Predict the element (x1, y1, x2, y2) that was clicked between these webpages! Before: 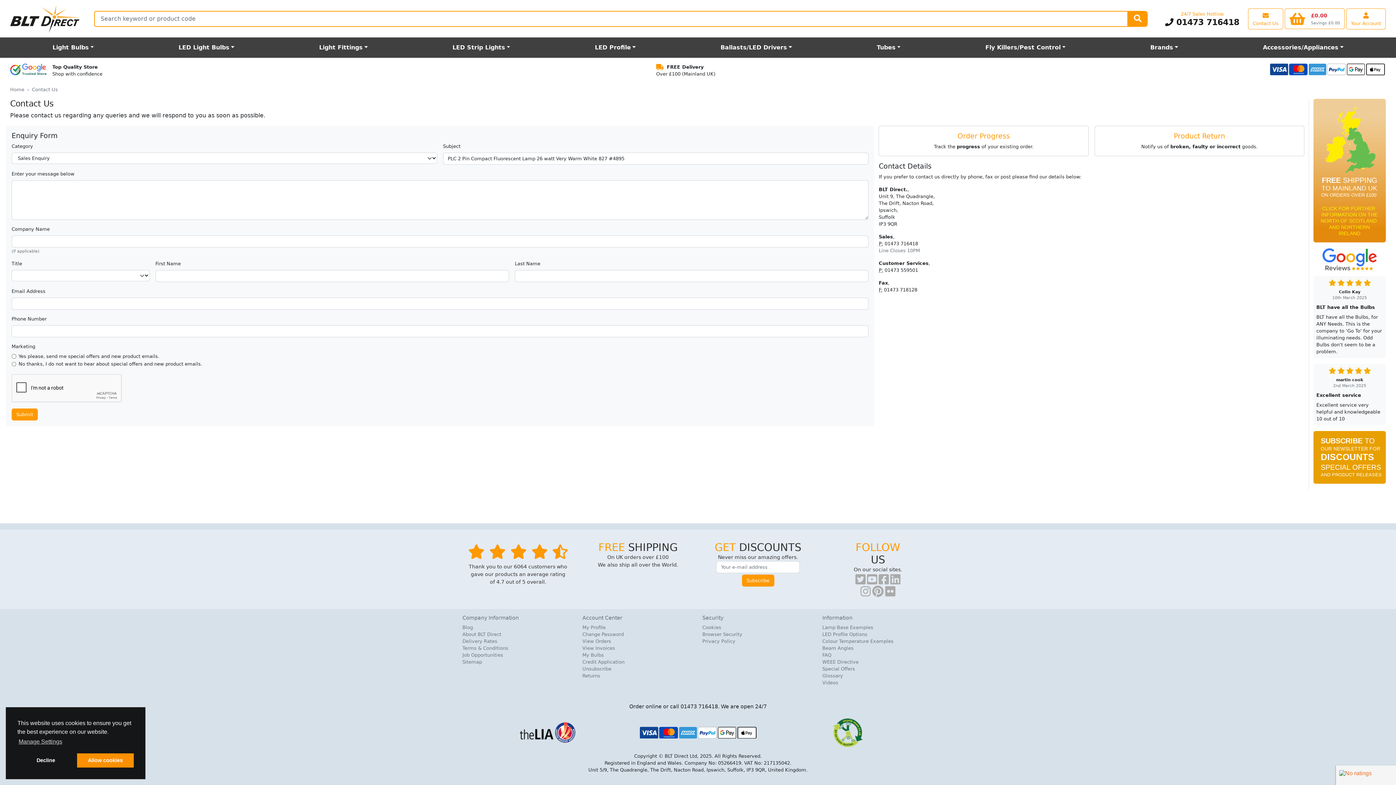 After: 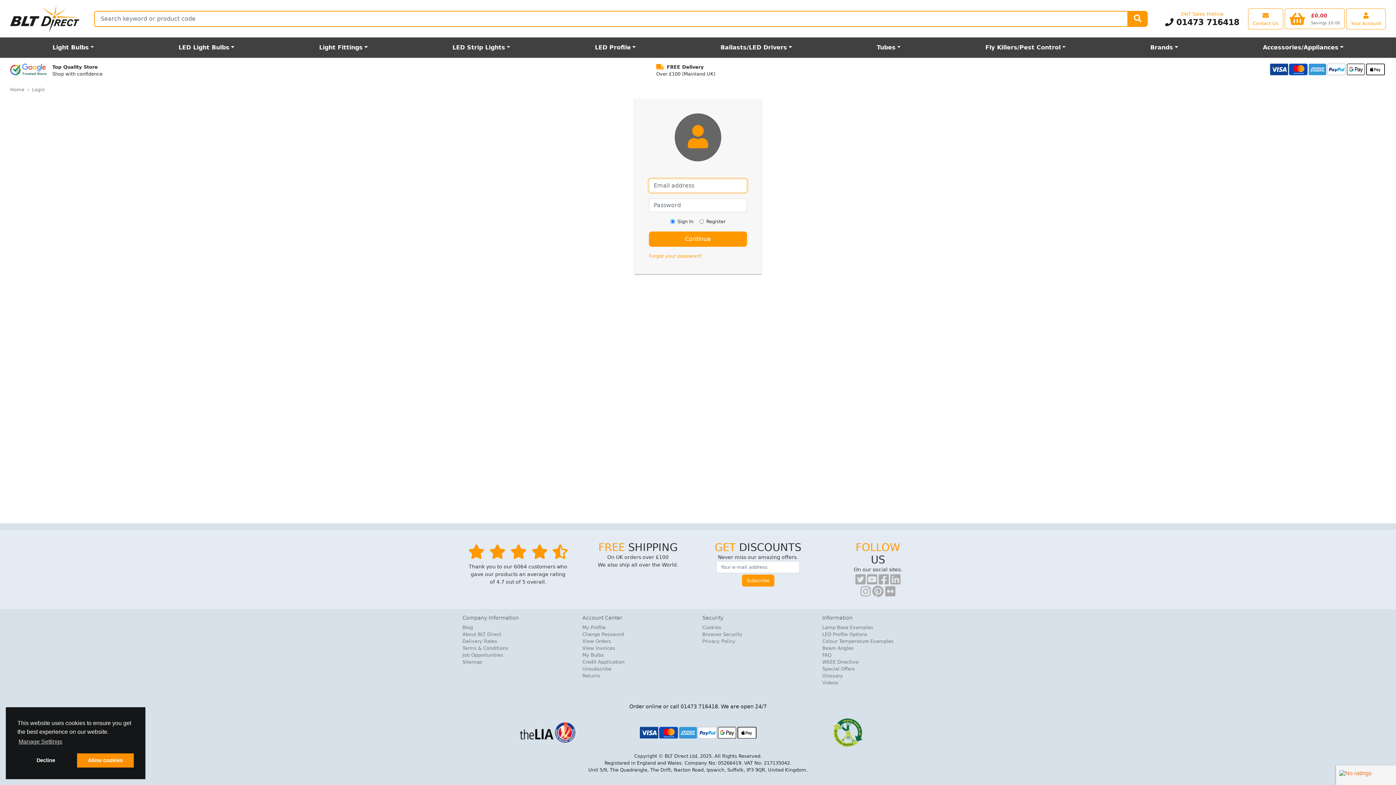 Action: bbox: (582, 645, 693, 652) label: View Invoices